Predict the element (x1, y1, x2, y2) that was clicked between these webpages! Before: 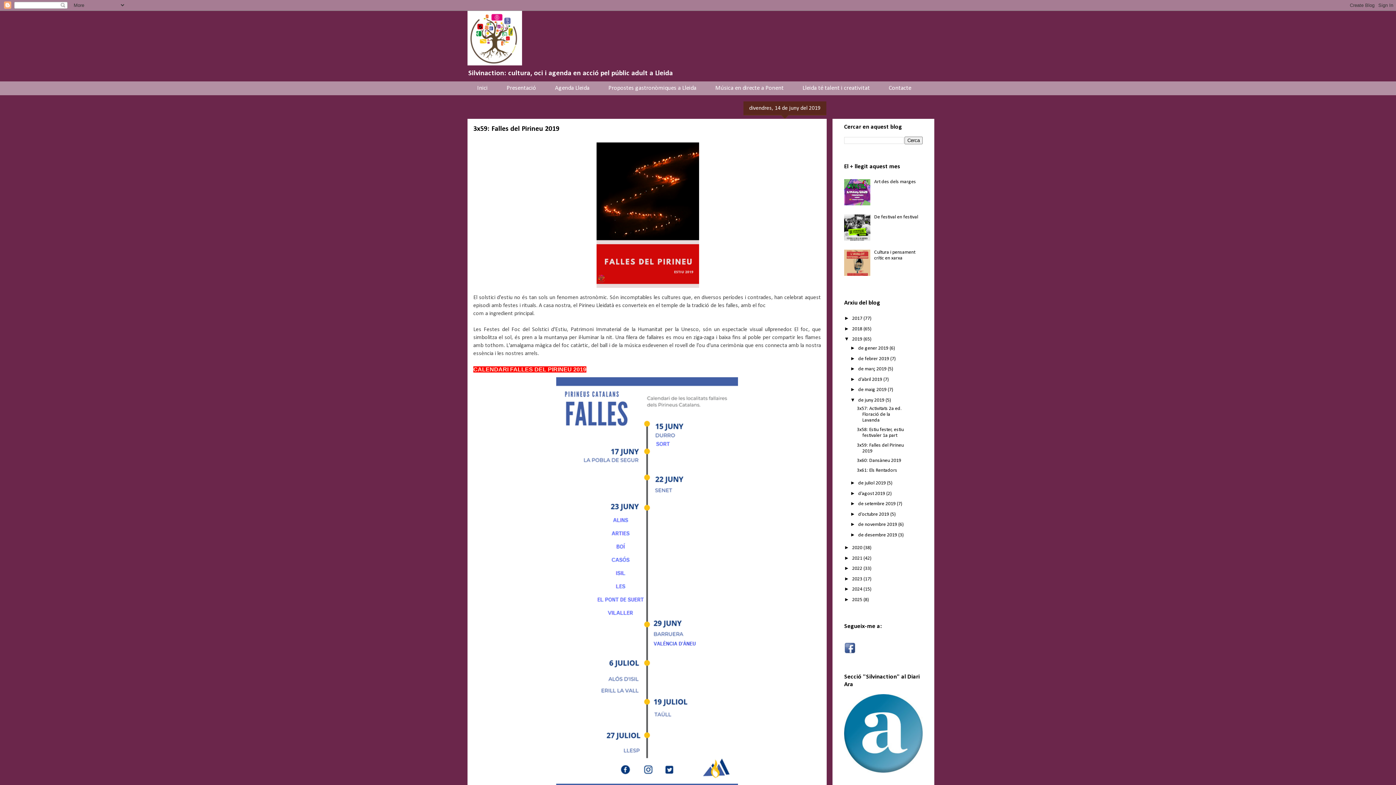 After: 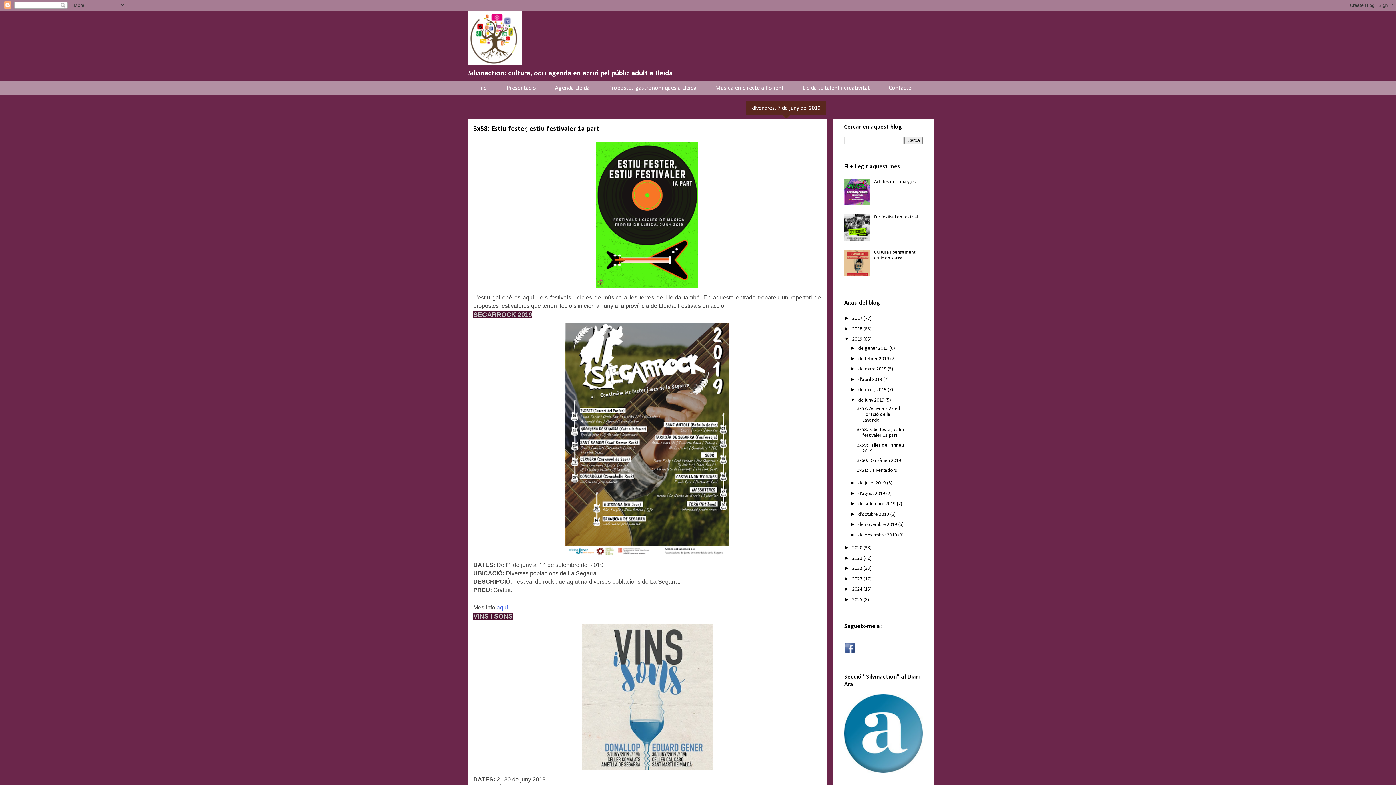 Action: label: 3x58: Estiu fester, estiu festivaler 1a part bbox: (857, 427, 903, 438)